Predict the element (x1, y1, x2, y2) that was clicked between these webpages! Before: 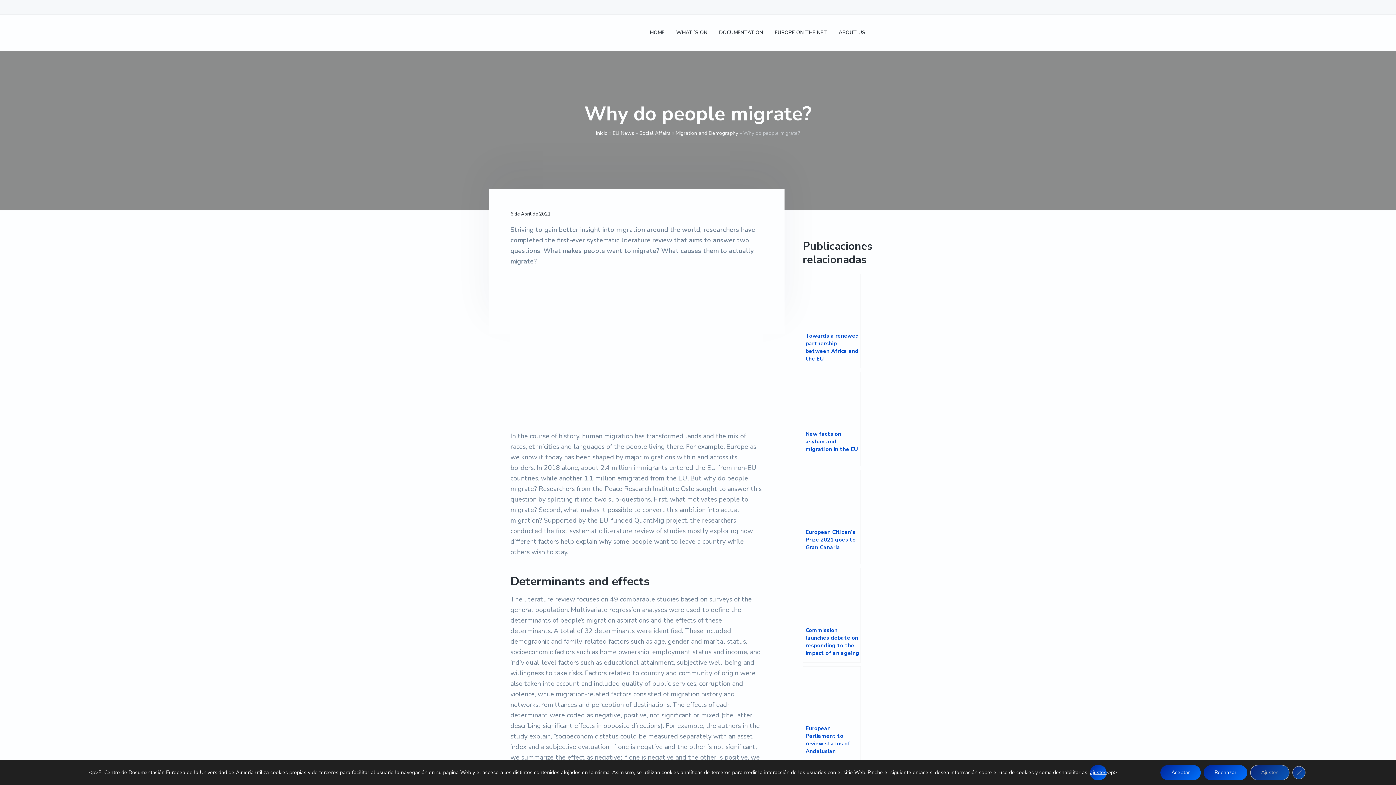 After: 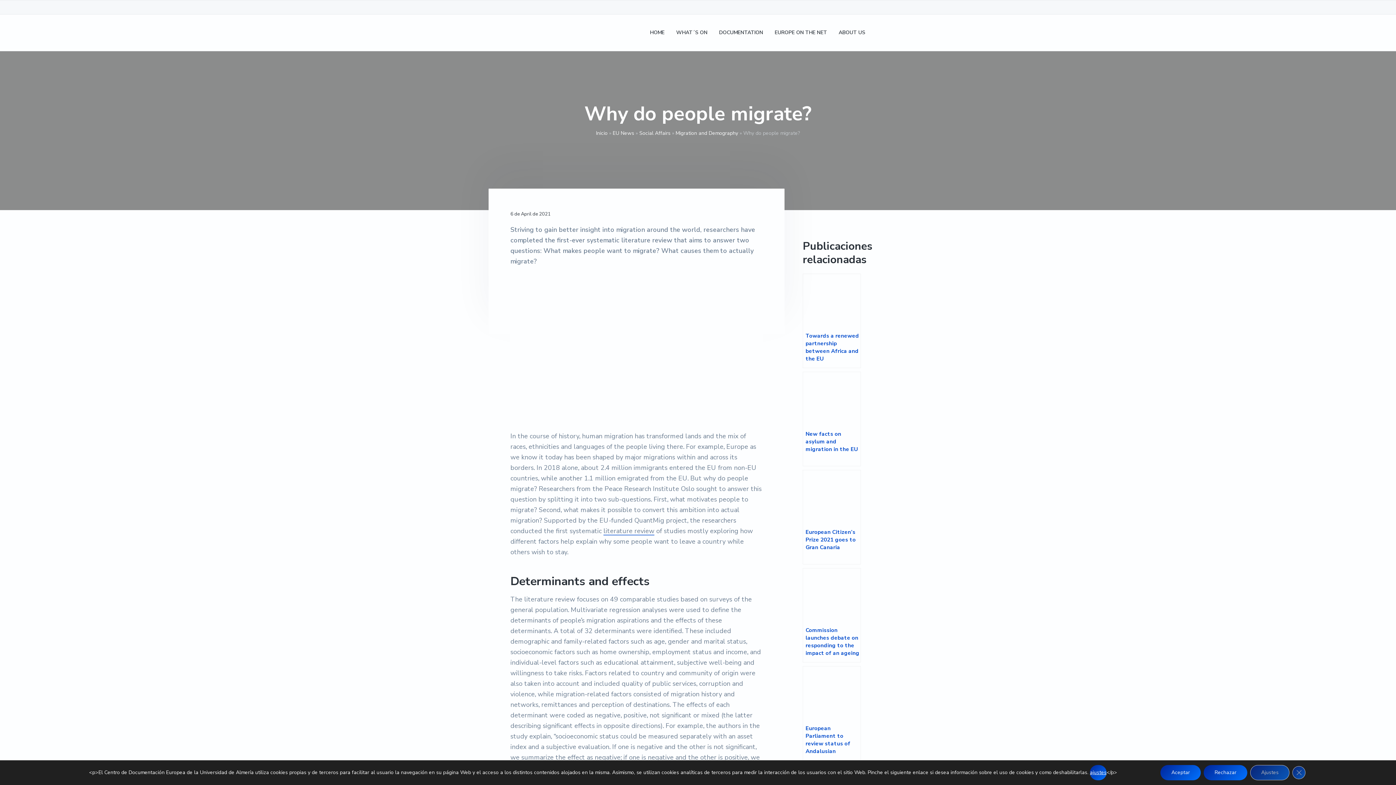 Action: bbox: (895, 30, 901, 34)